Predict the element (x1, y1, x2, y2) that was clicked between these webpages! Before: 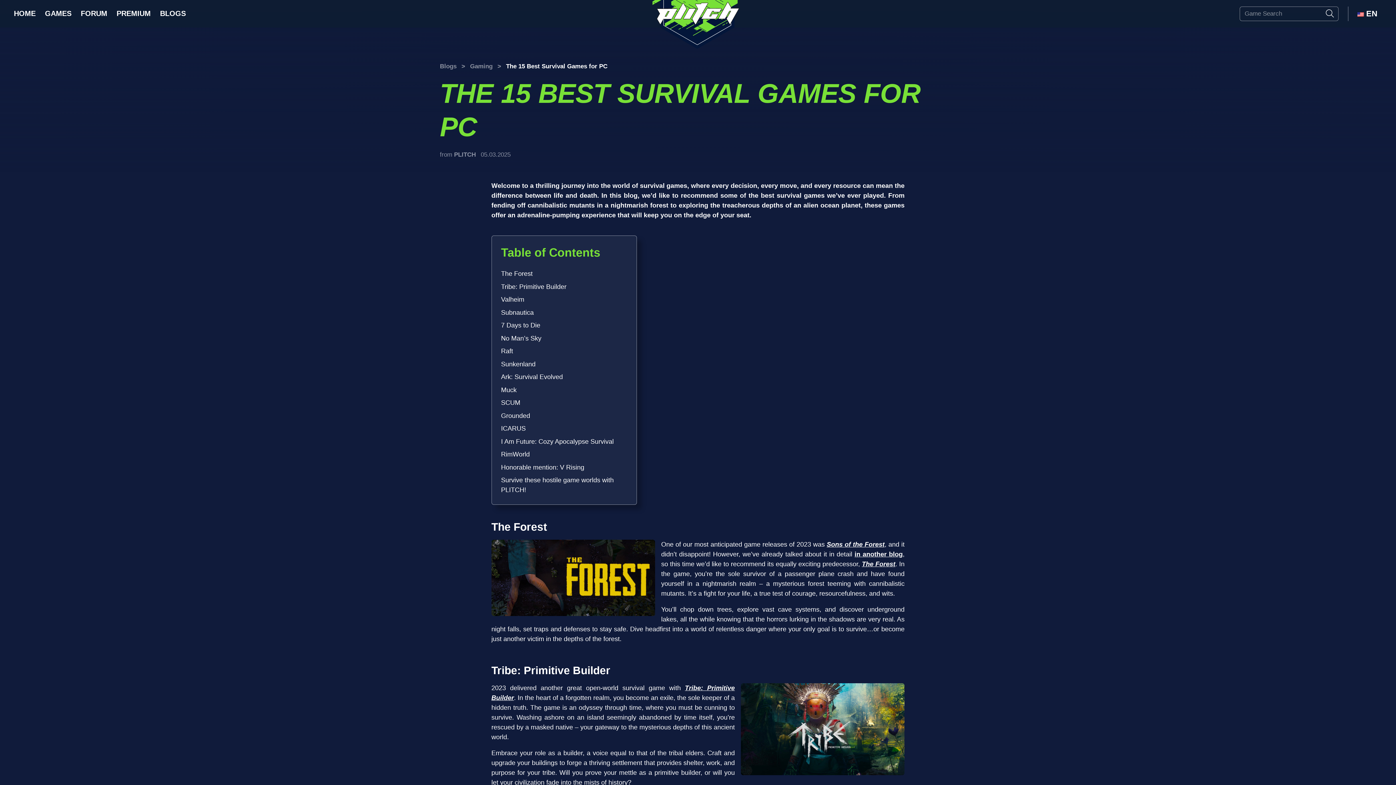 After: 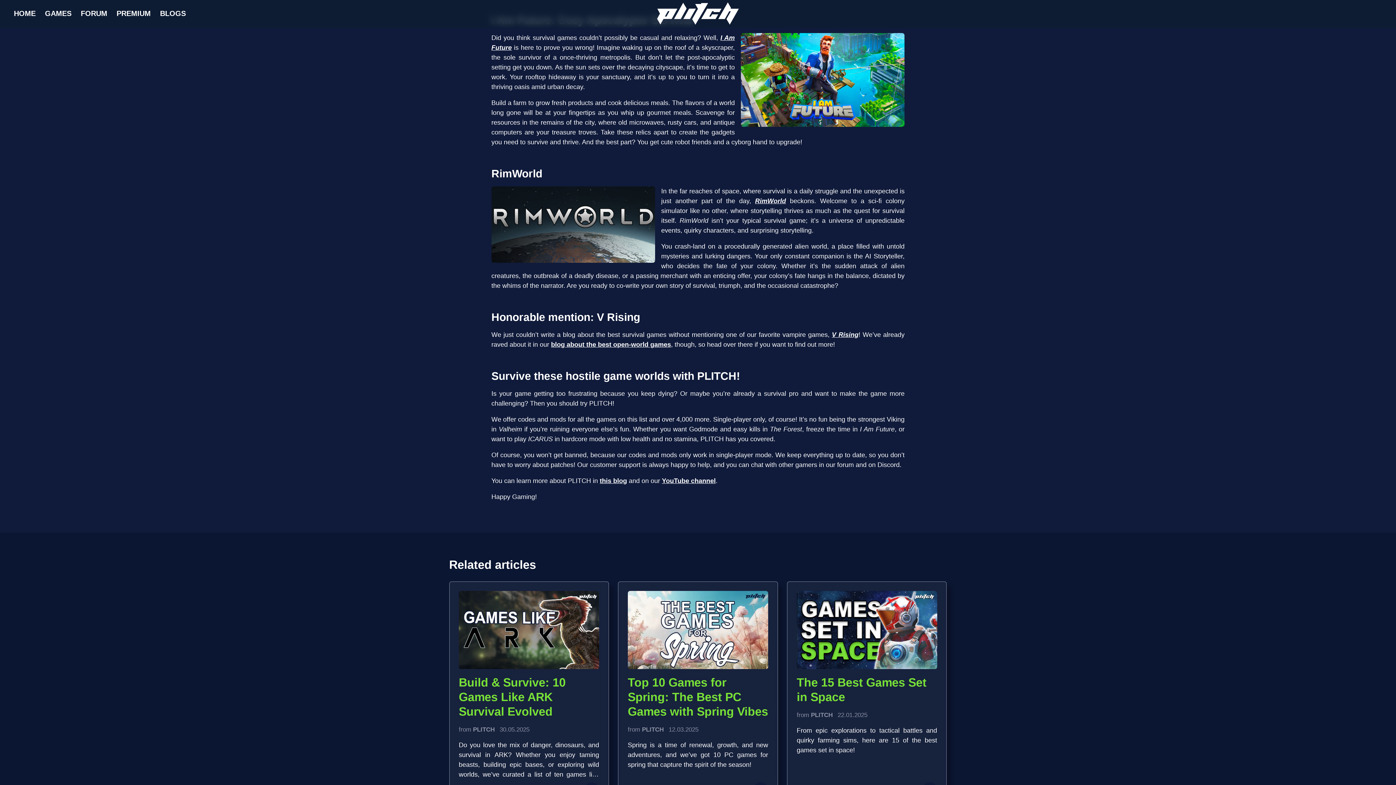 Action: label: I Am Future: Cozy Apocalypse Survival bbox: (501, 436, 613, 446)